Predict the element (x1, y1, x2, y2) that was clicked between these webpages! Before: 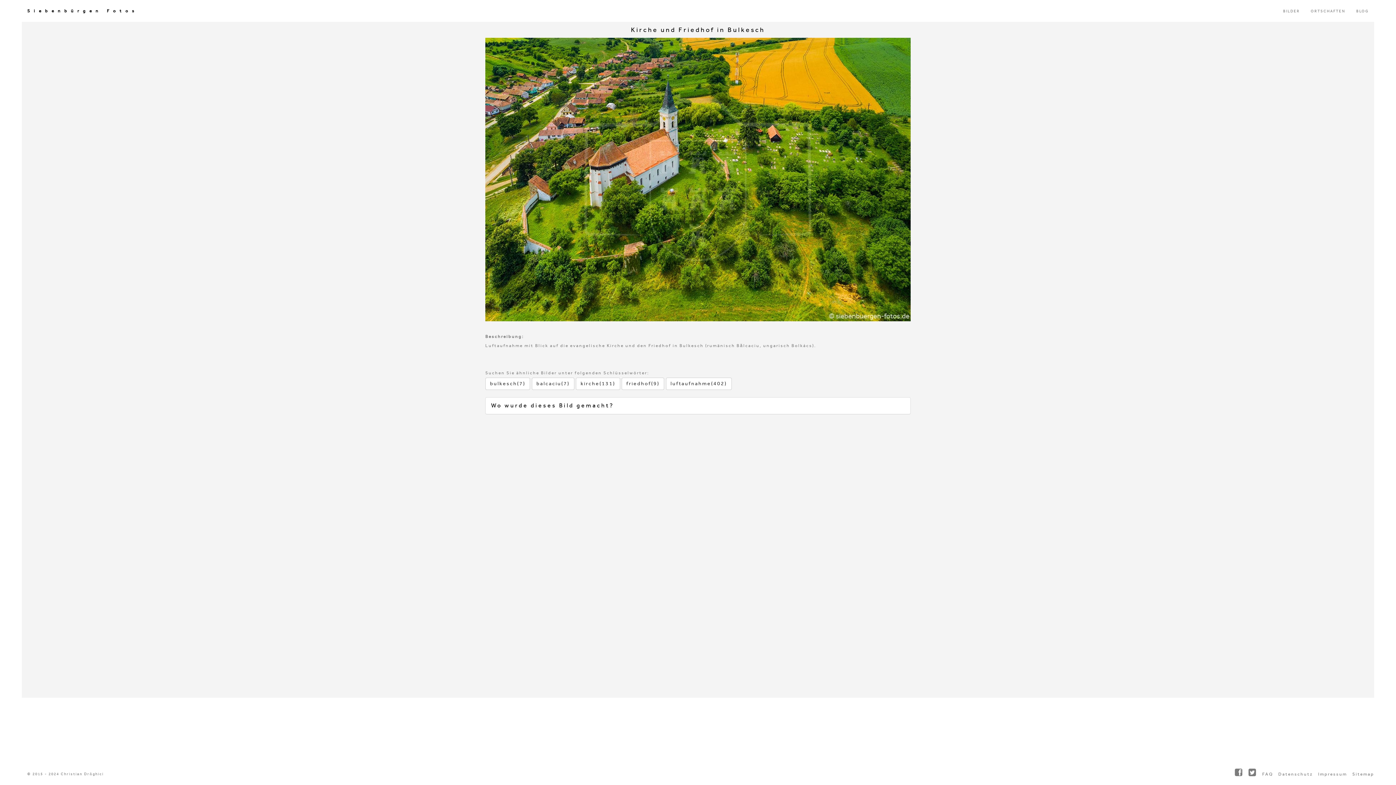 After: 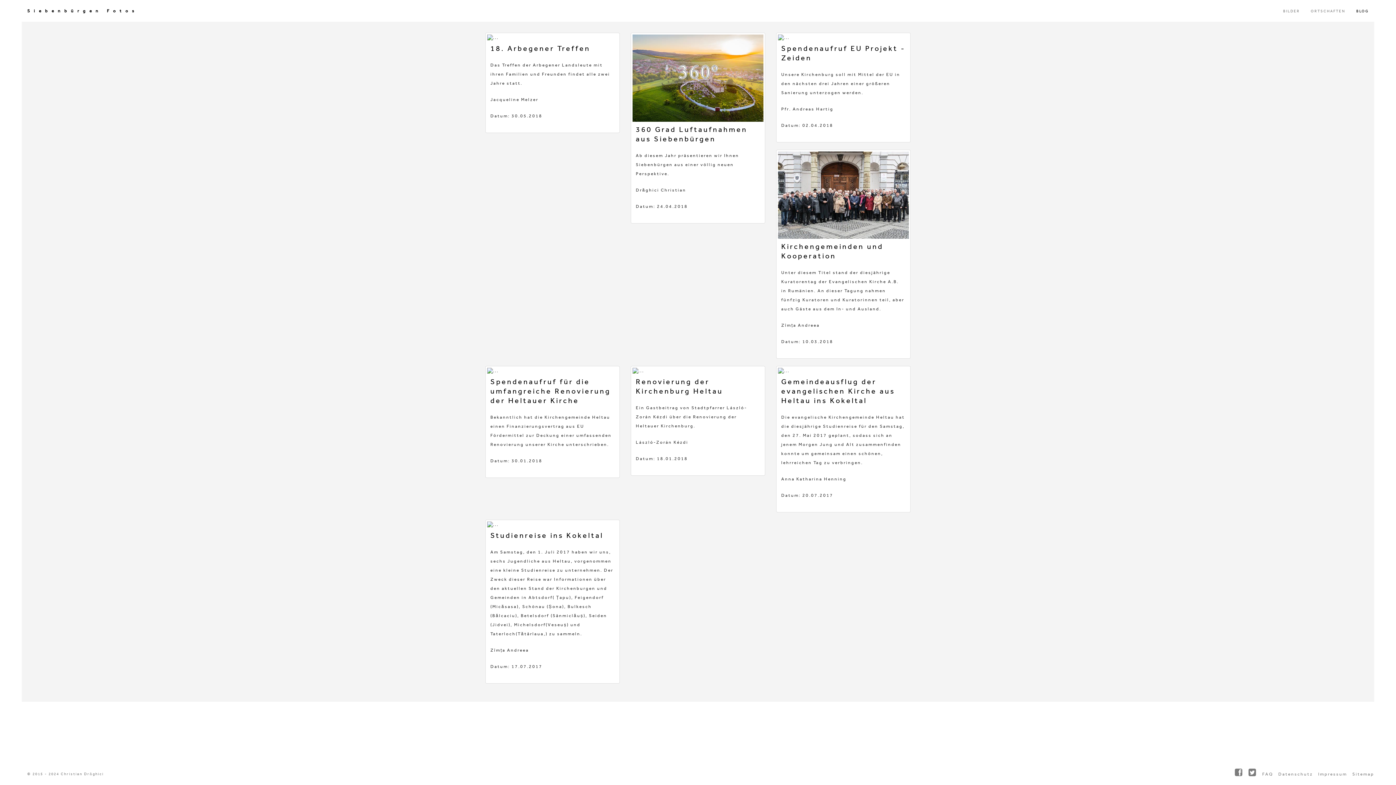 Action: label: BLOG bbox: (1351, 0, 1374, 22)